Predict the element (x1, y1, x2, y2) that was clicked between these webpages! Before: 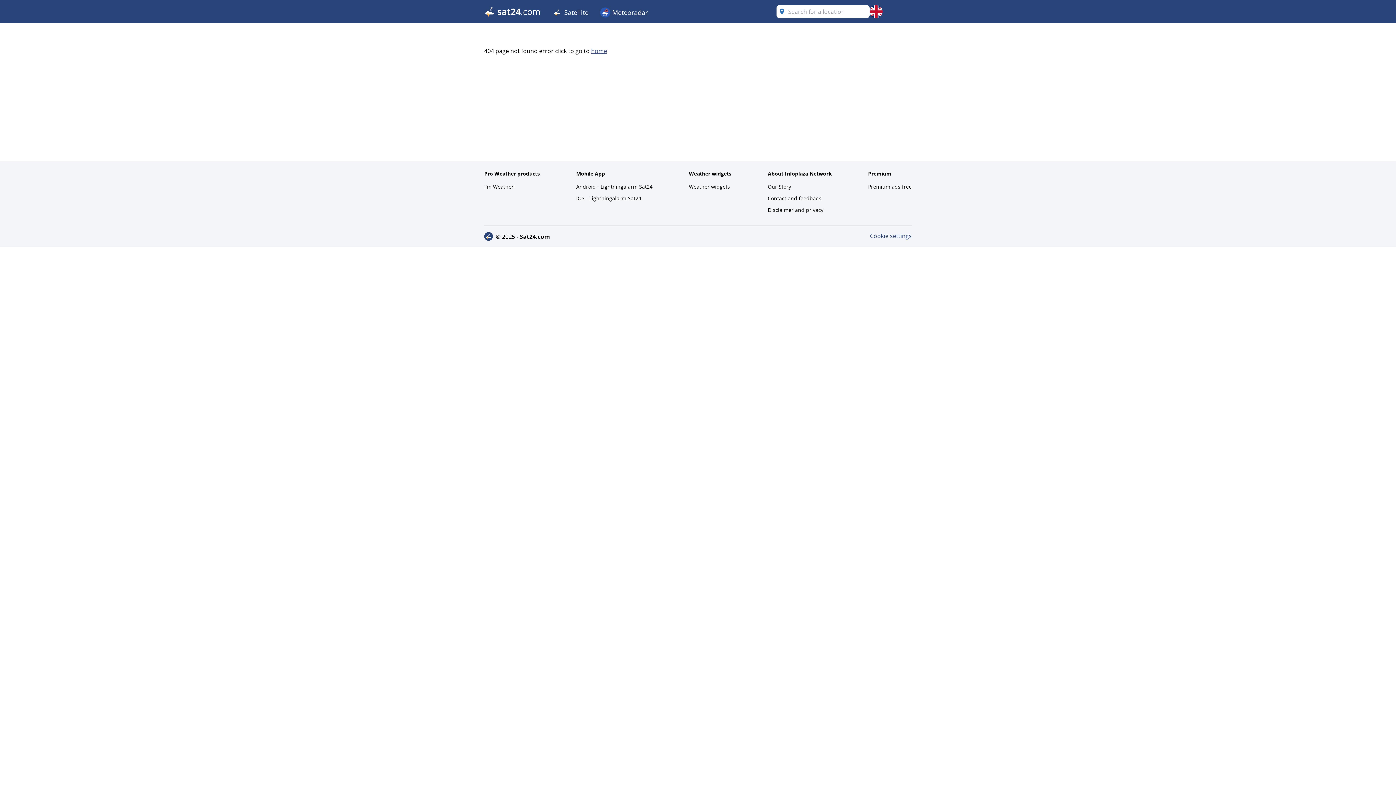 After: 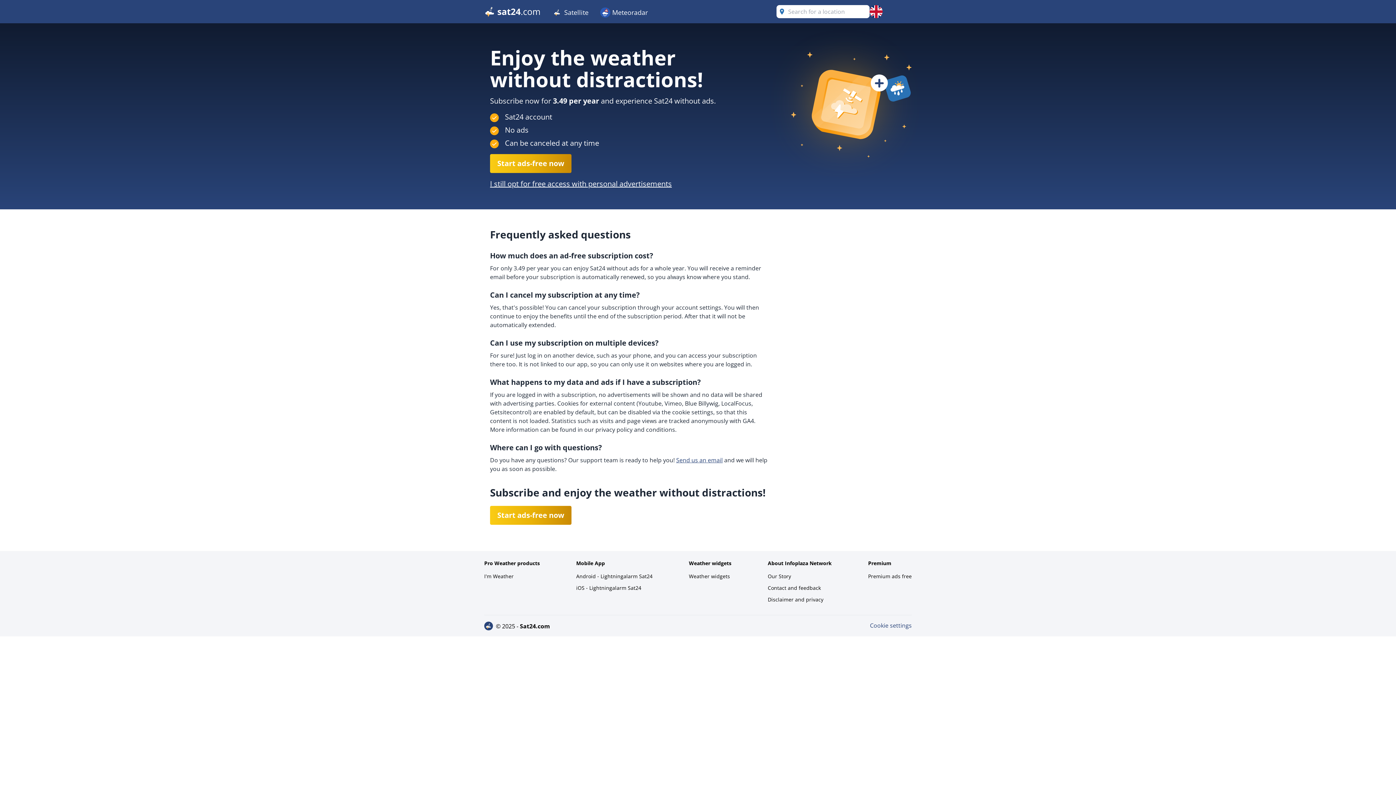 Action: label: Premium ads free bbox: (868, 181, 912, 192)